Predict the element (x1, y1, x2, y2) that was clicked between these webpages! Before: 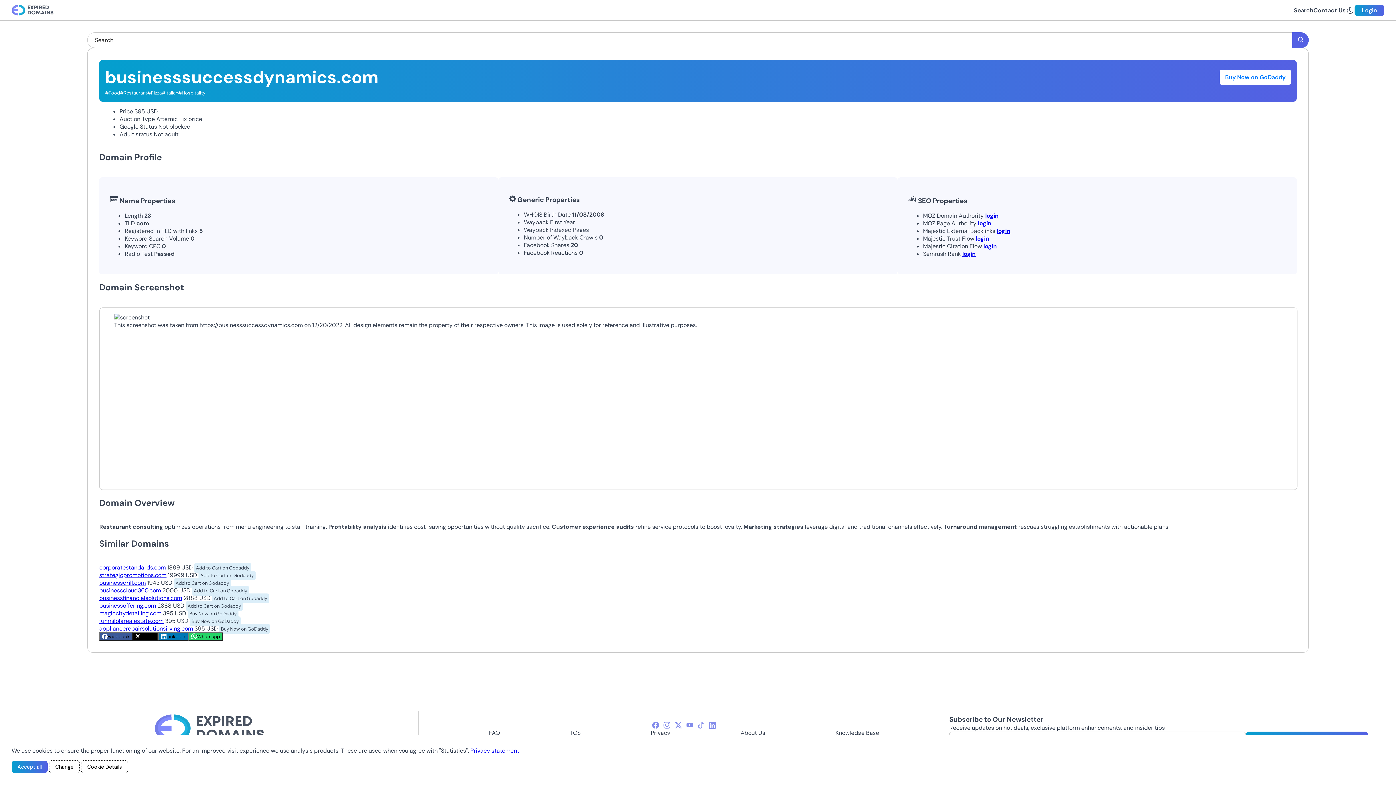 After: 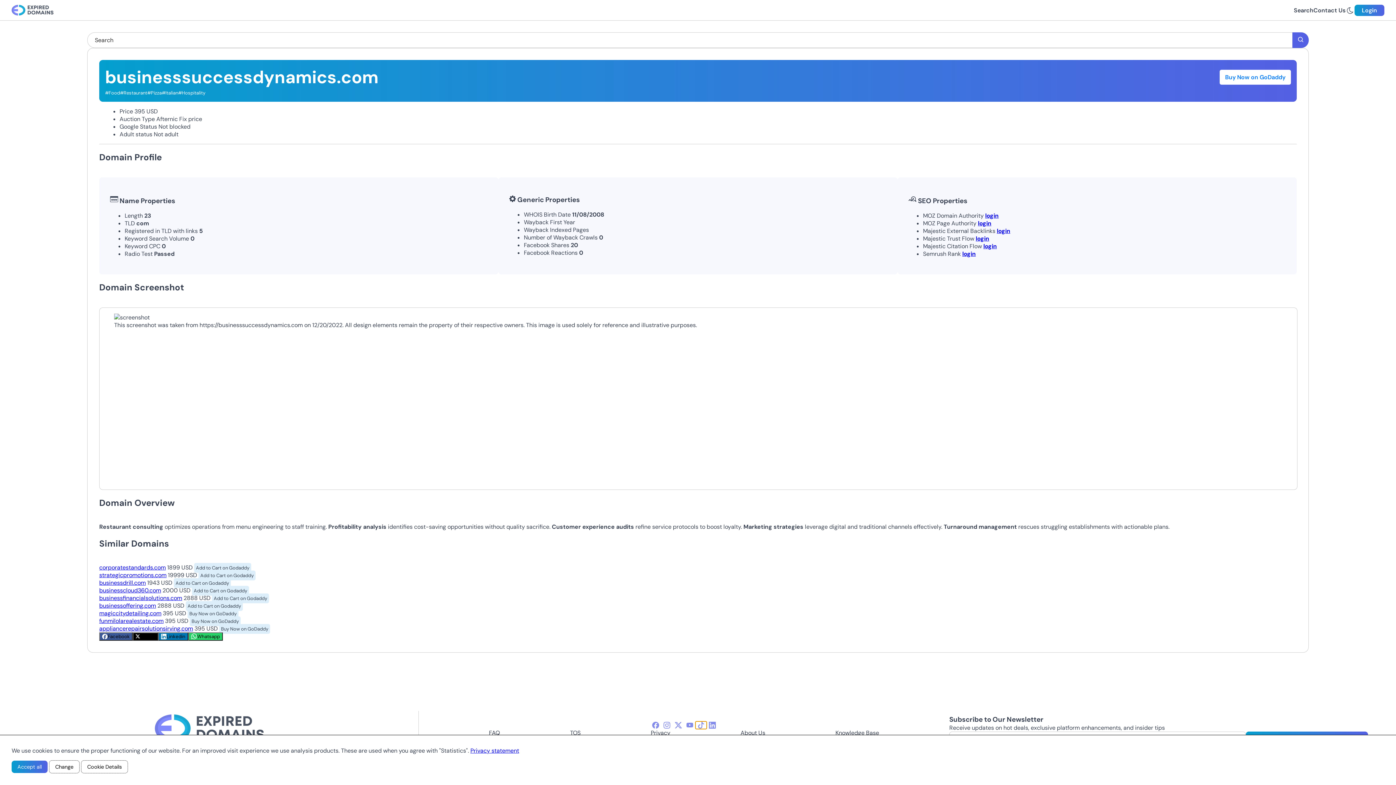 Action: label: tiktok-icon bbox: (695, 721, 706, 729)